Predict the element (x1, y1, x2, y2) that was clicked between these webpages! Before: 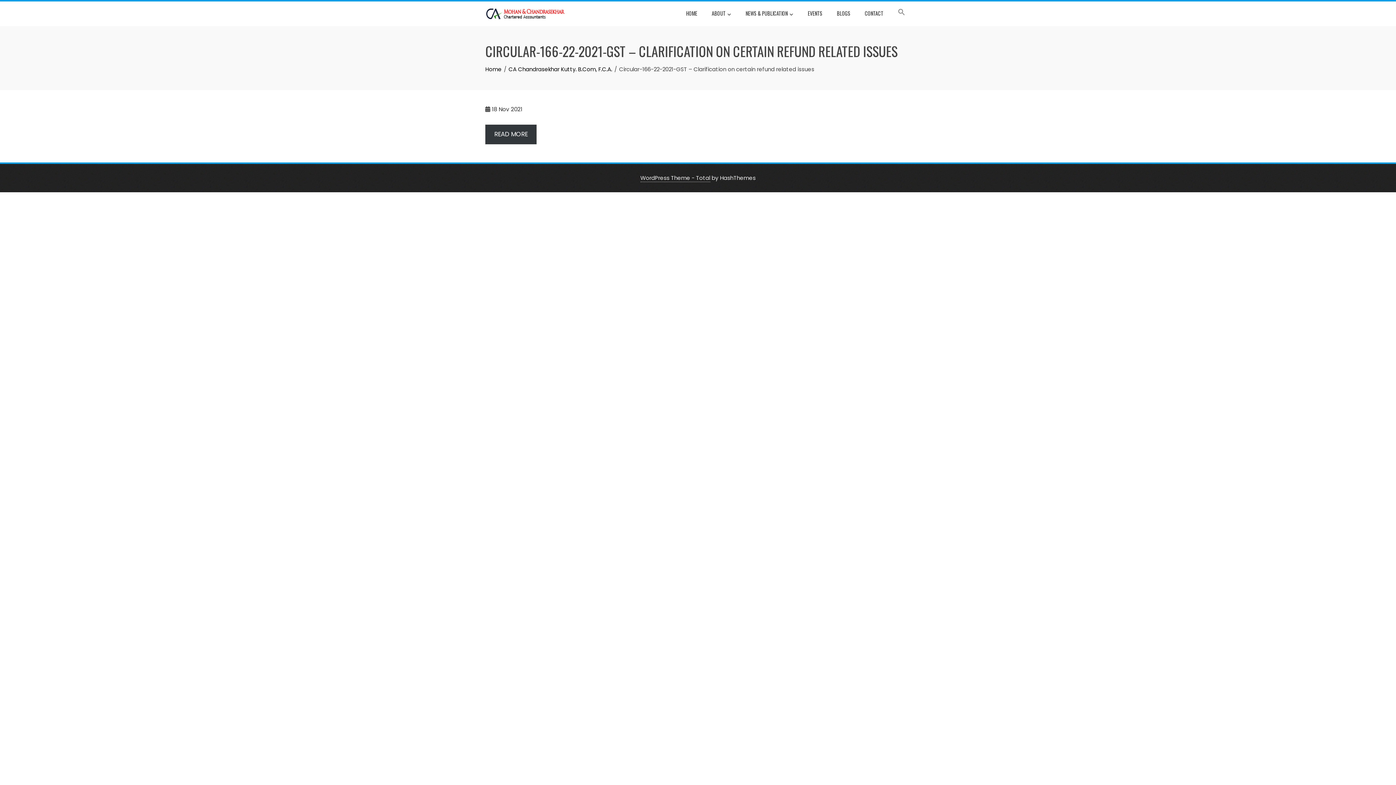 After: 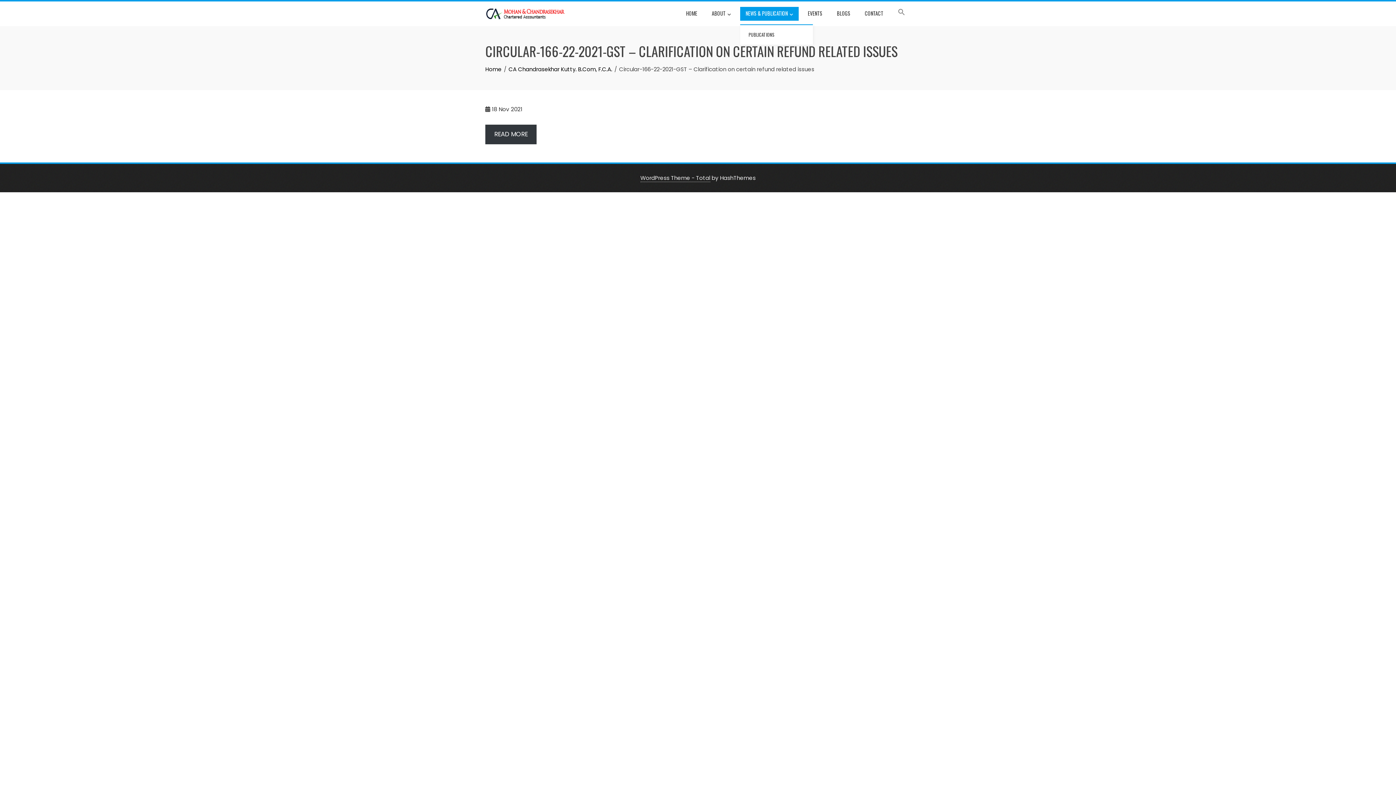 Action: bbox: (740, 6, 798, 20) label: NEWS & PUBLICATION